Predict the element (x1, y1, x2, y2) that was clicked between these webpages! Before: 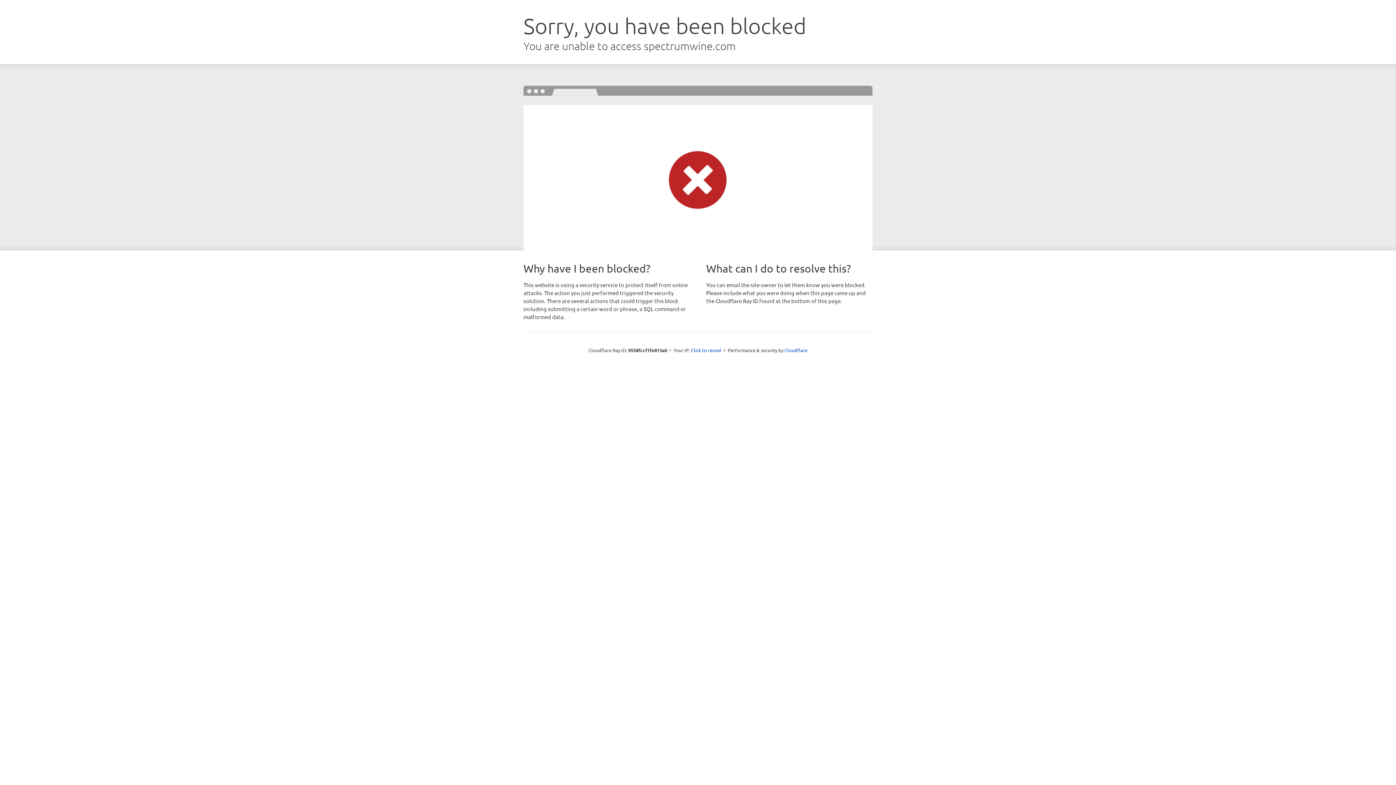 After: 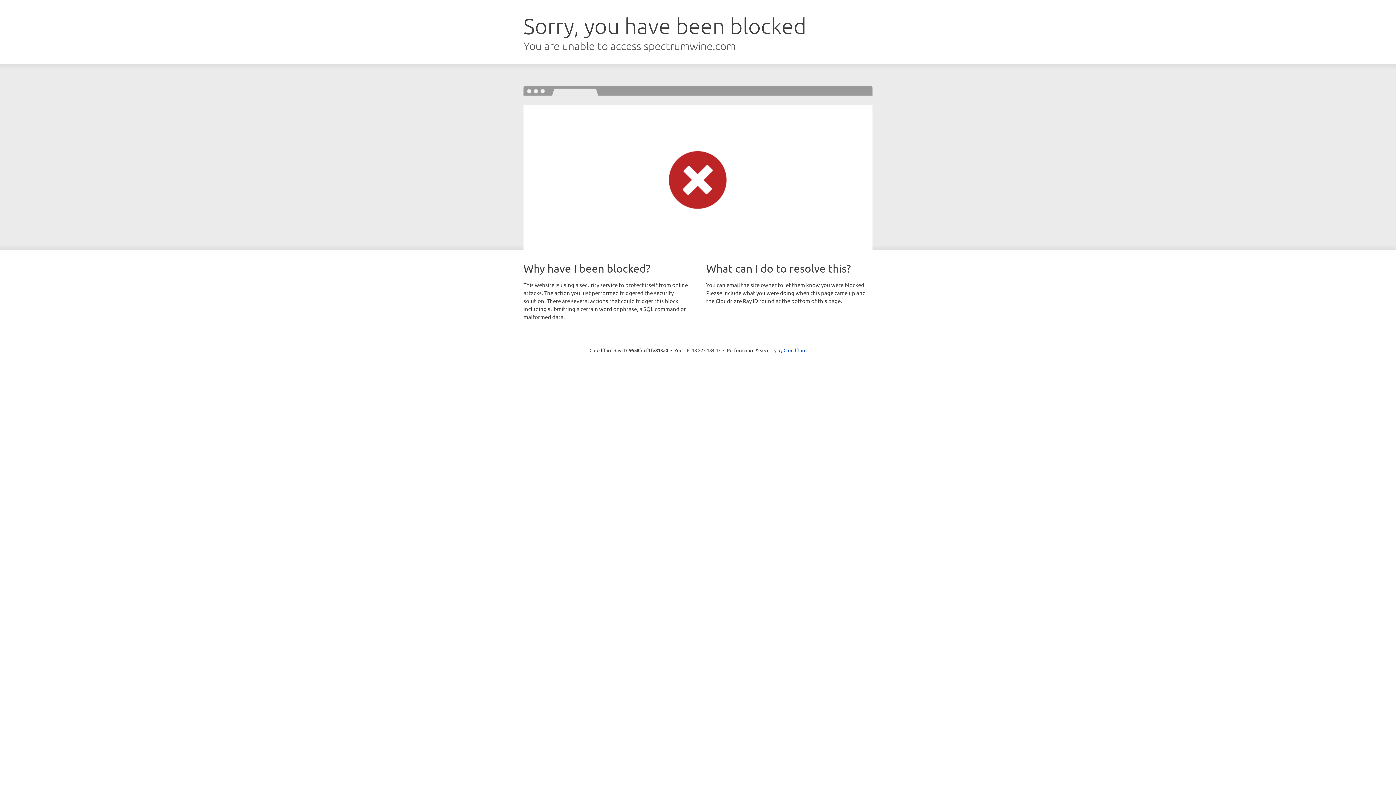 Action: bbox: (691, 346, 721, 353) label: Click to reveal